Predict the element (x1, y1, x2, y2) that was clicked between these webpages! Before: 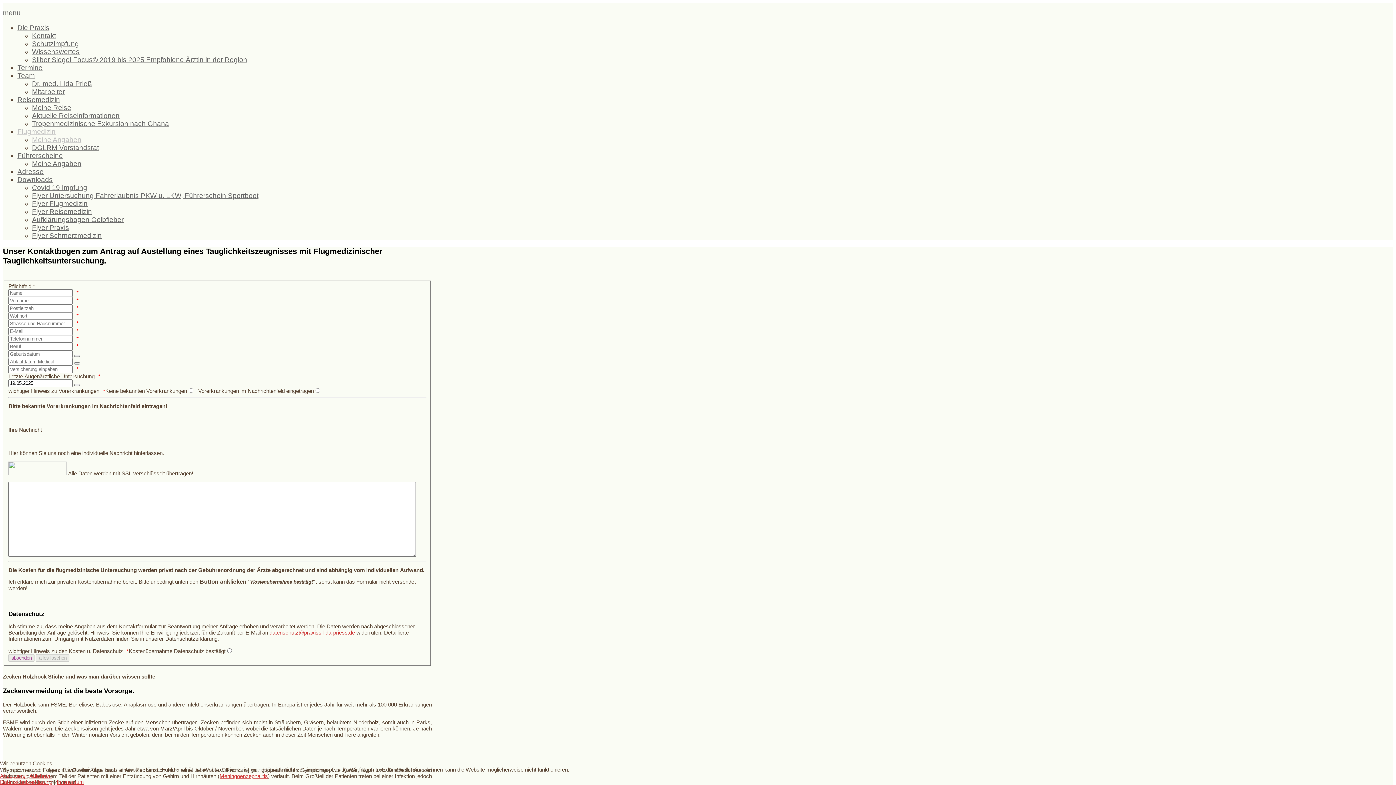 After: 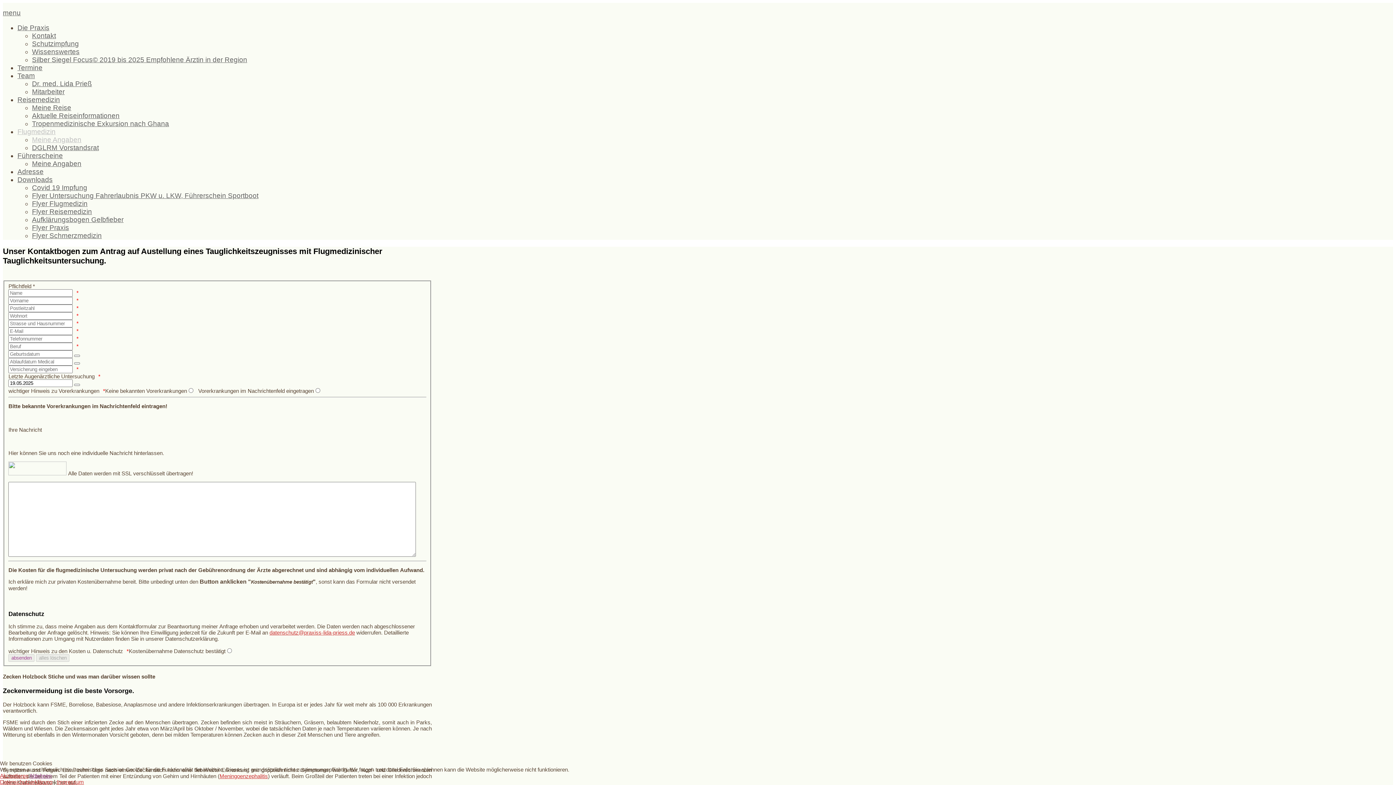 Action: bbox: (29, 773, 51, 779) label: Ablehnen